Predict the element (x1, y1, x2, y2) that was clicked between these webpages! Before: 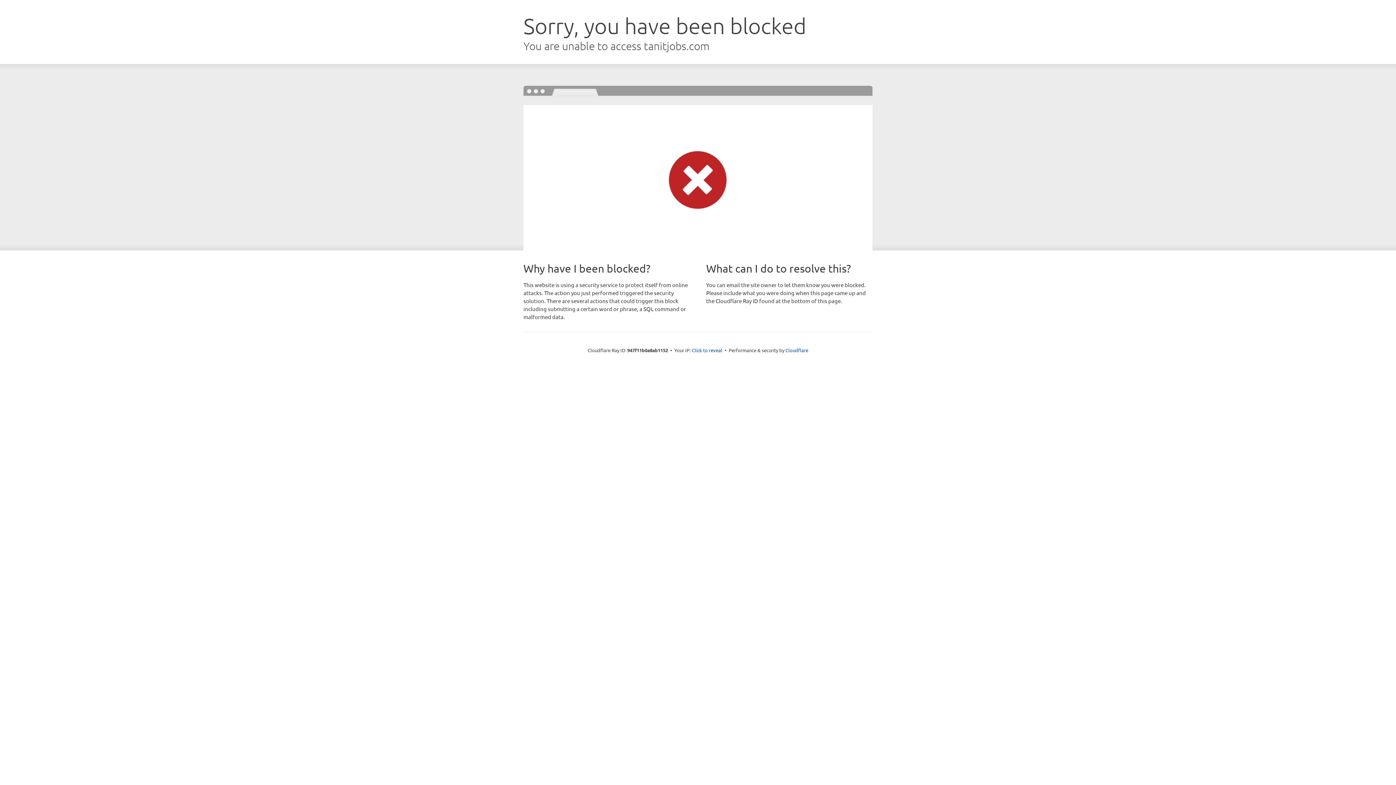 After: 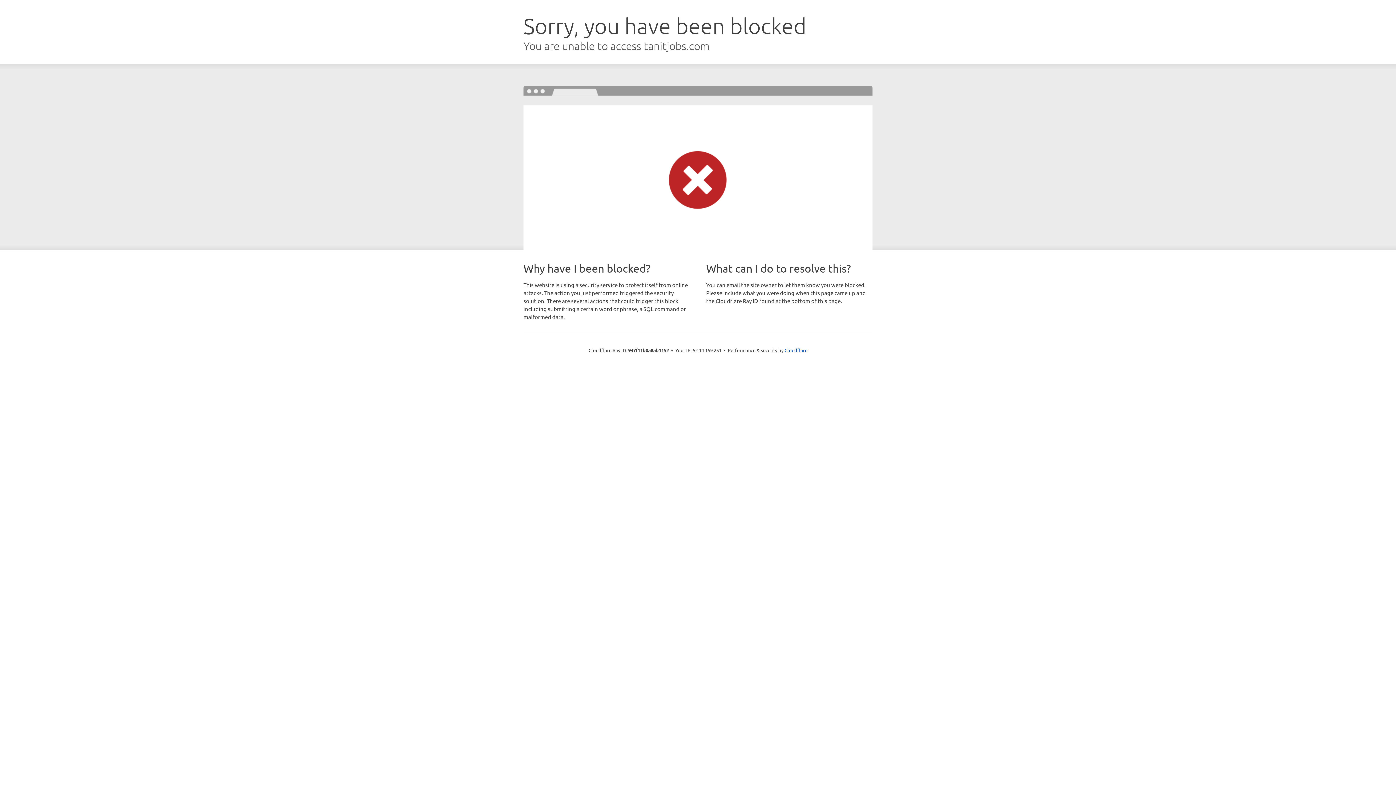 Action: bbox: (692, 346, 722, 353) label: Click to reveal